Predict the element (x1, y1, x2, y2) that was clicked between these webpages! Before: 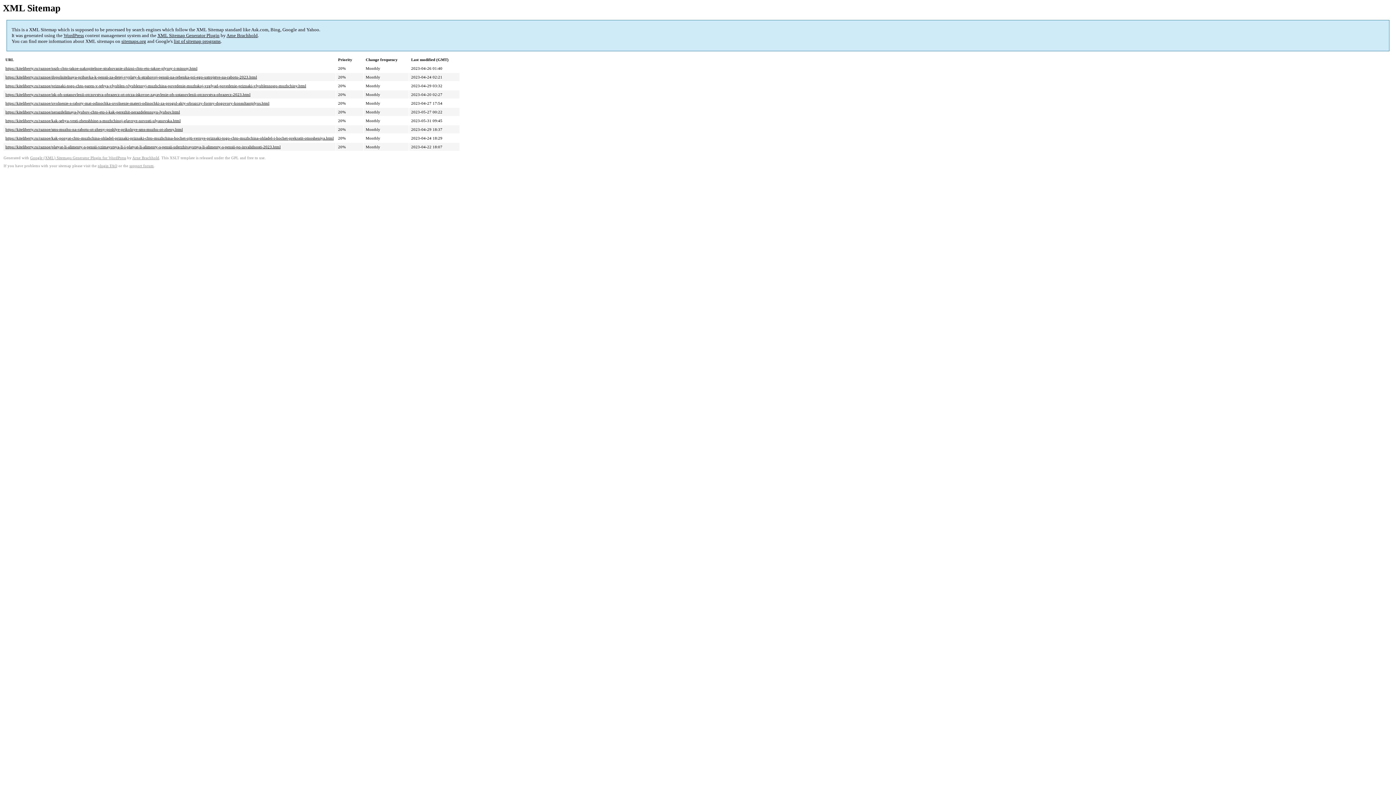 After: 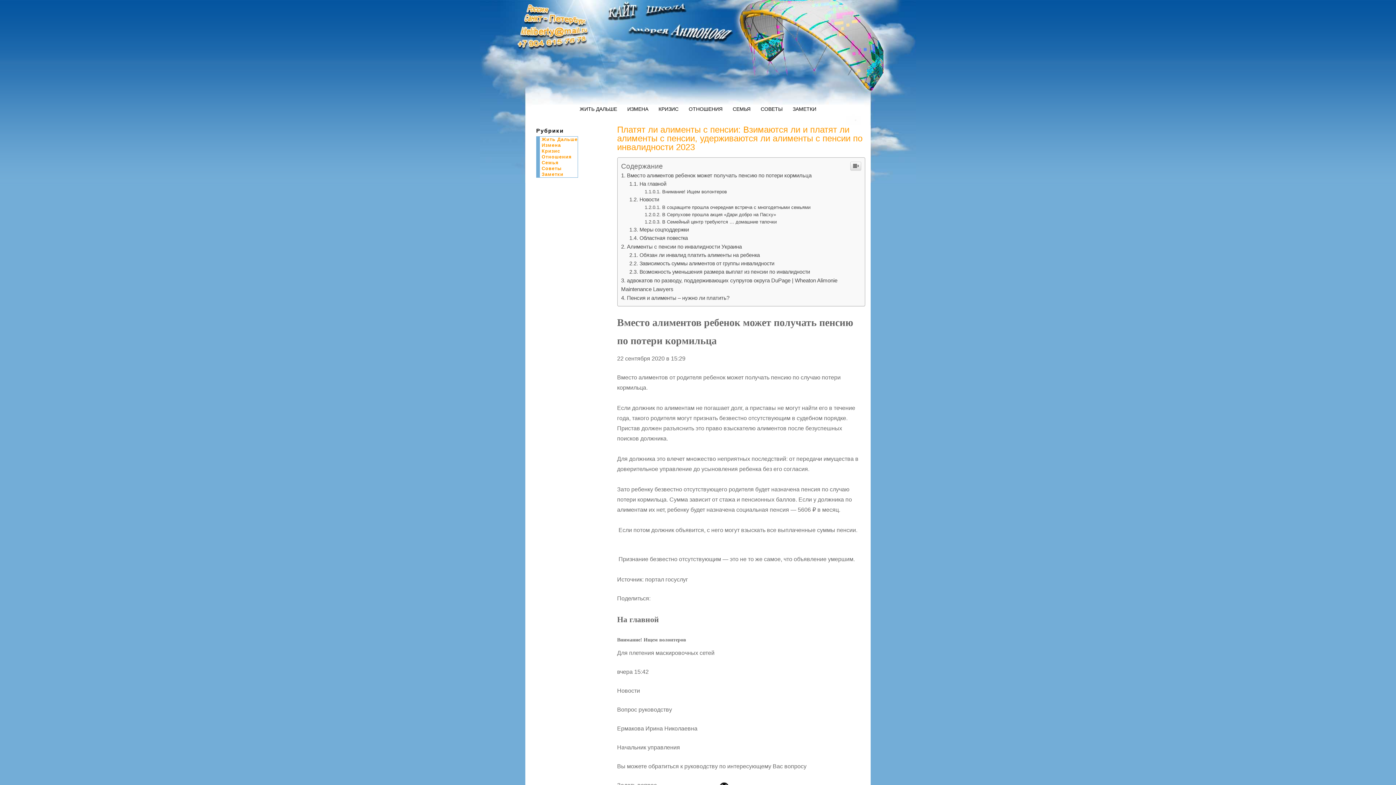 Action: label: https://kiteliberty.ru/raznoe/platyat-li-alimenty-s-pensii-vzimayutsya-li-i-platyat-li-alimenty-s-pensii-uderzhivayutsya-li-alimenty-s-pensii-po-invalidnosti-2023.html bbox: (5, 144, 280, 149)